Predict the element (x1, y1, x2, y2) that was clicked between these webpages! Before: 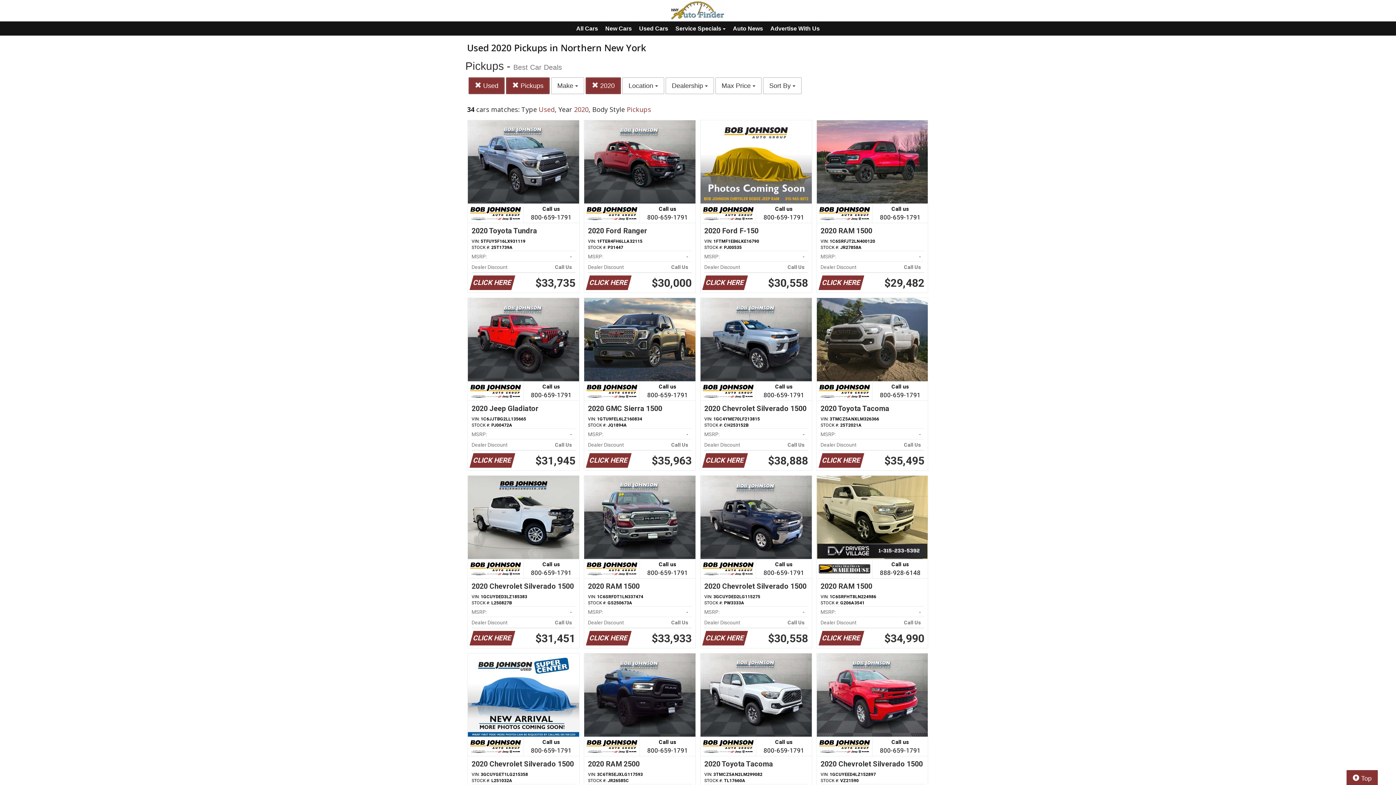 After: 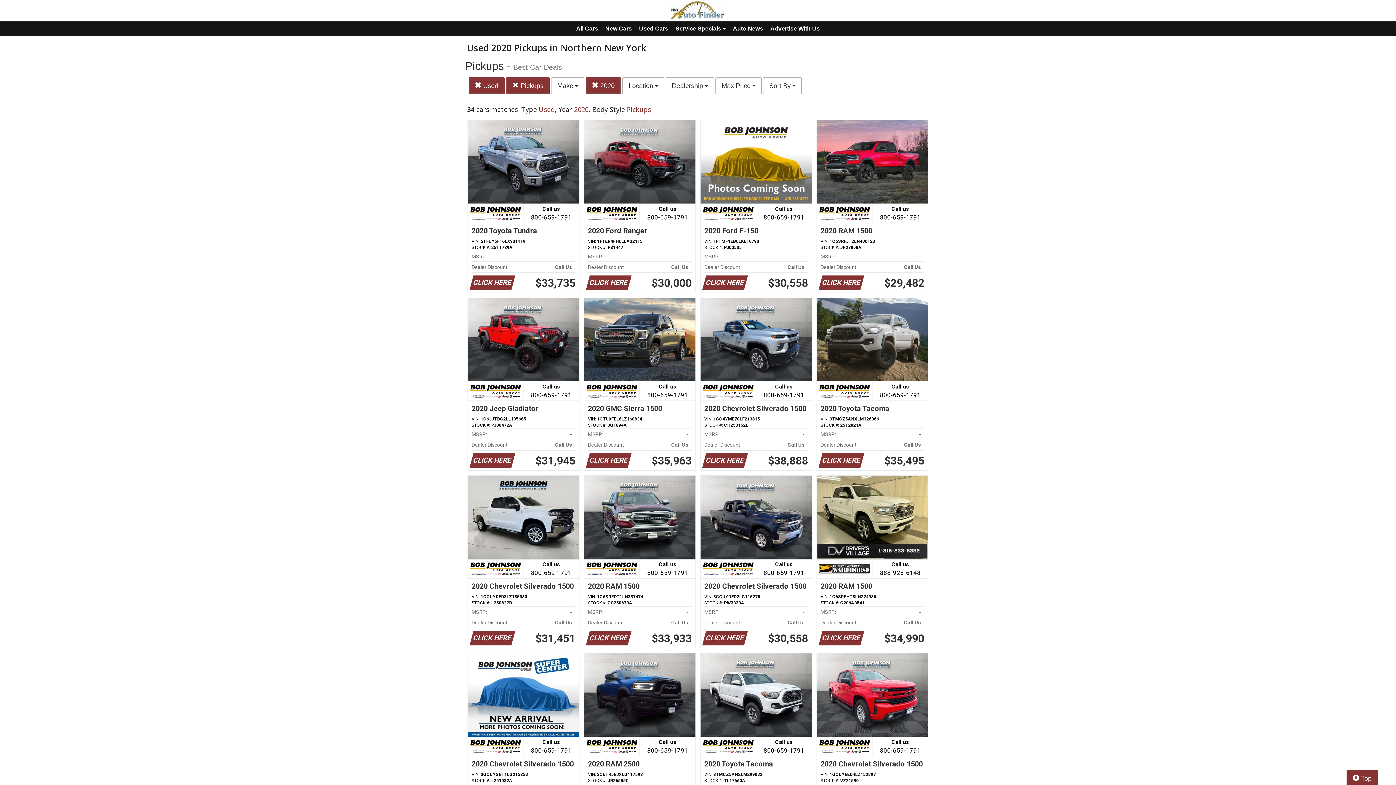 Action: label: Call us

800-659-1791
2020 Chevrolet Silverado 1500
VIN: 1GCUYDED3LZ185383
STOCK #: L250827B
MSRP:
-   
Dealer Discount
Call Us   
CLICK HERE
$31,451 bbox: (468, 475, 579, 648)